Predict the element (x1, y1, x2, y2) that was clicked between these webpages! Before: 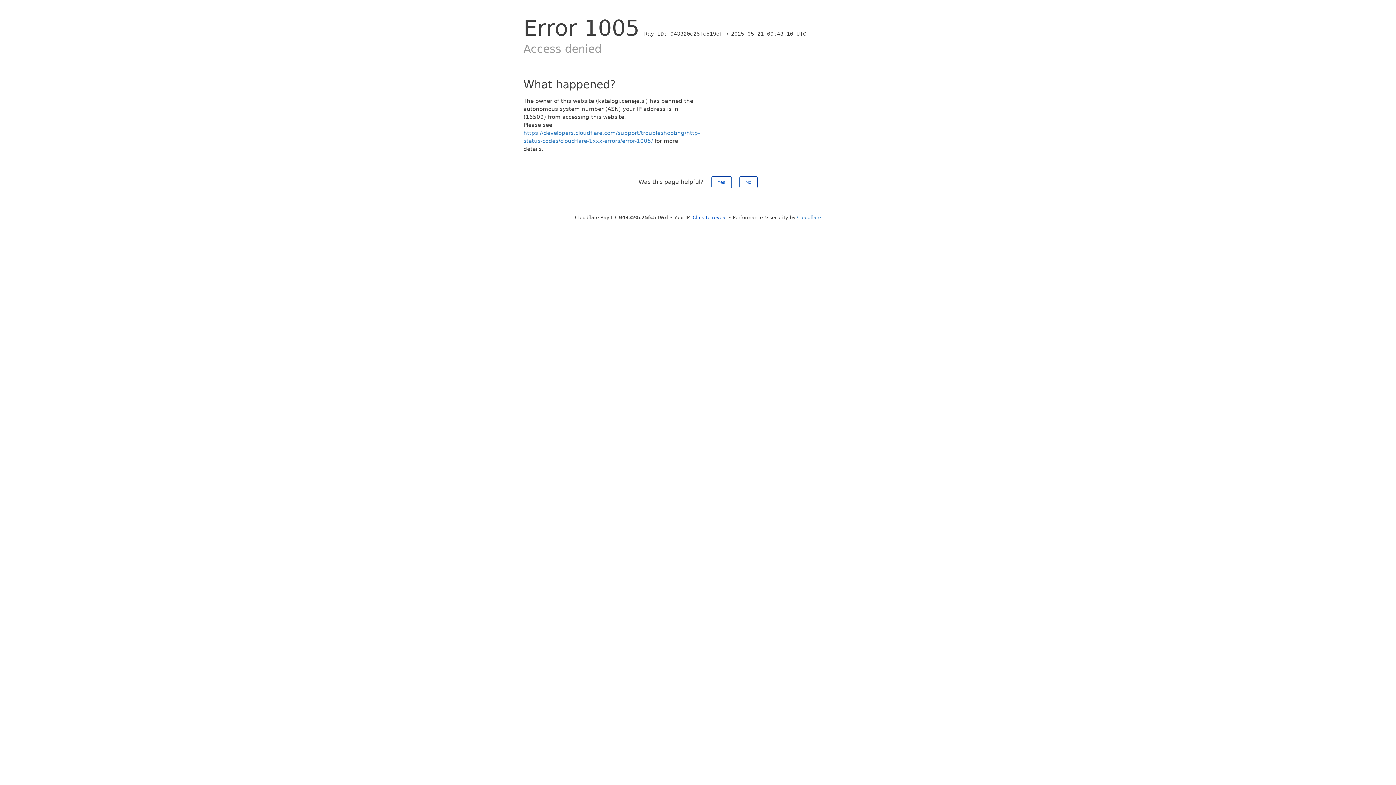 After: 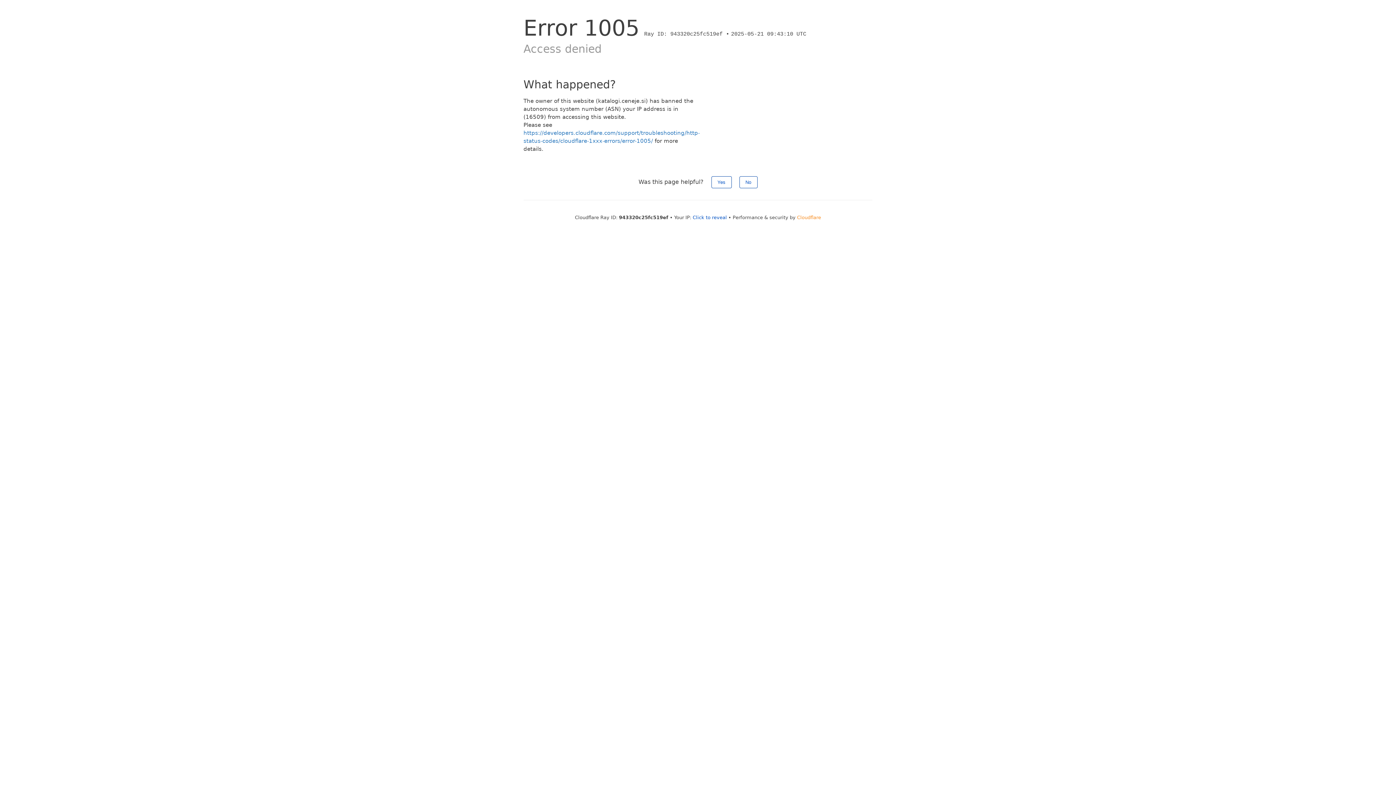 Action: label: Cloudflare bbox: (797, 214, 821, 220)